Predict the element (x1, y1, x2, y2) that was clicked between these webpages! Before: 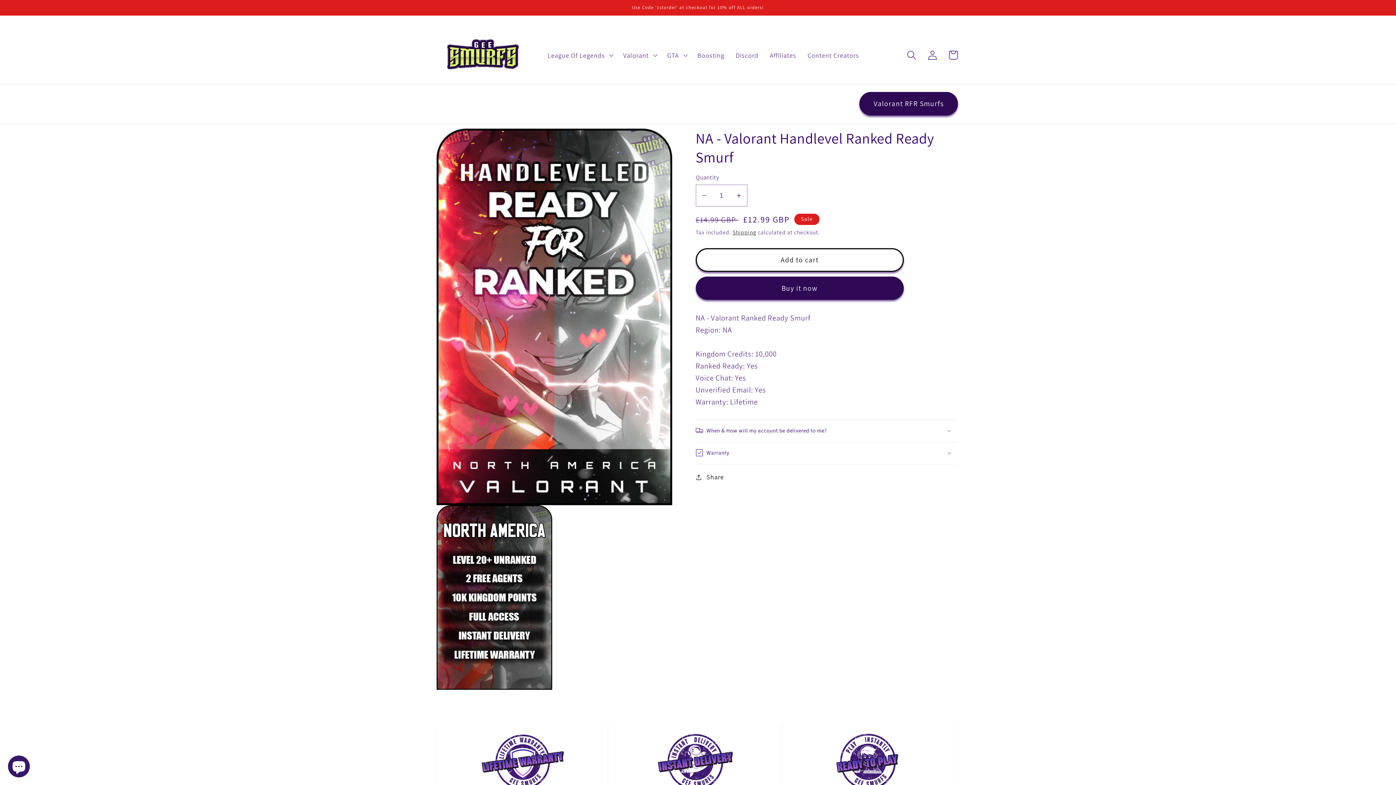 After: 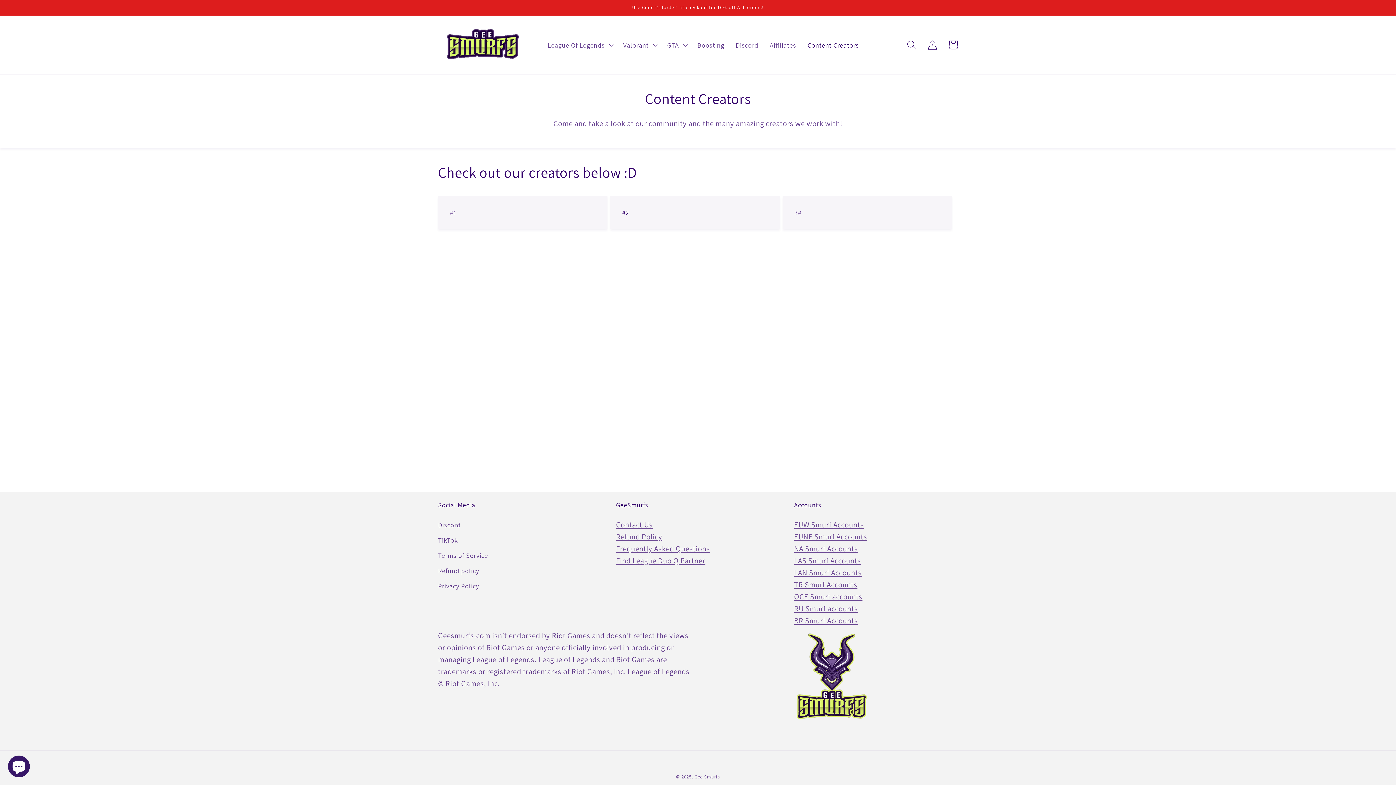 Action: bbox: (802, 45, 864, 64) label: Content Creators